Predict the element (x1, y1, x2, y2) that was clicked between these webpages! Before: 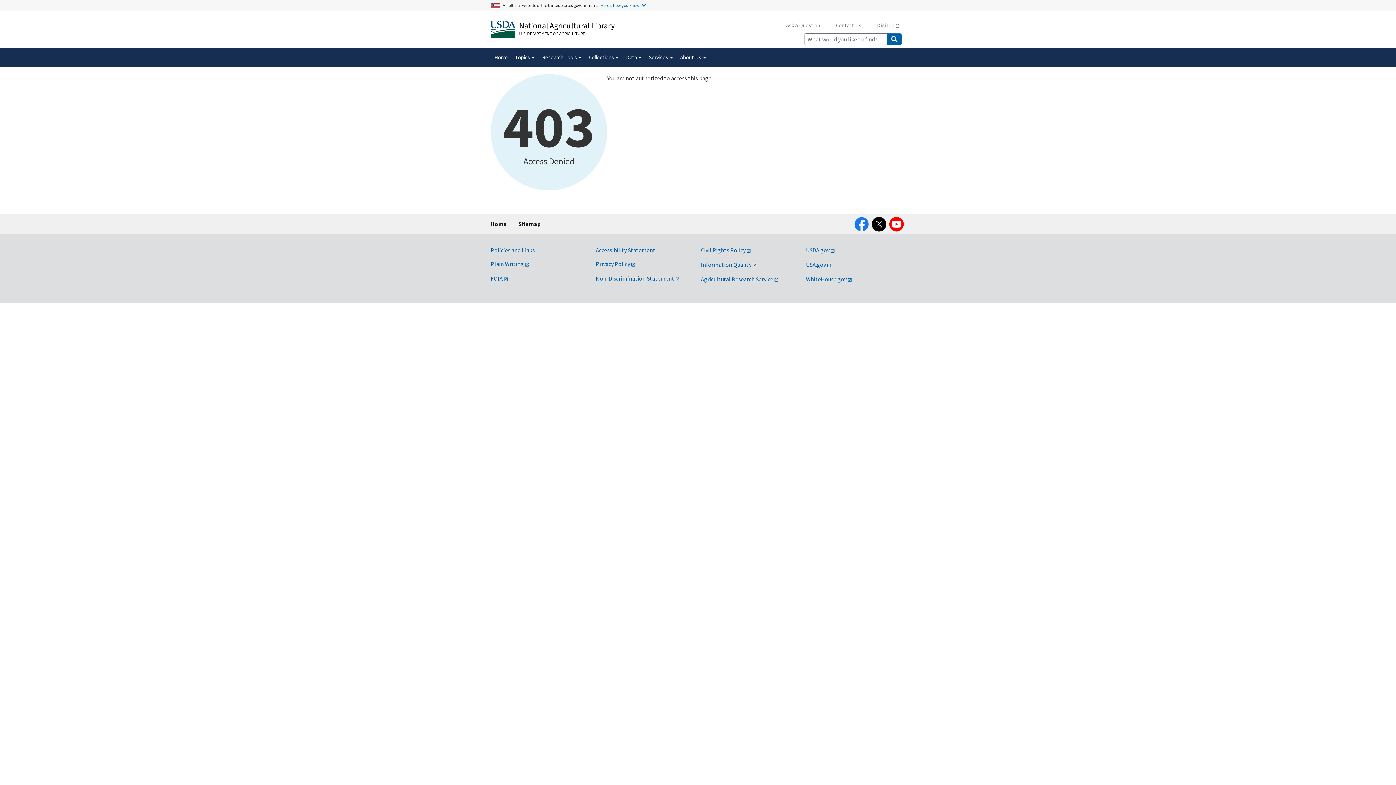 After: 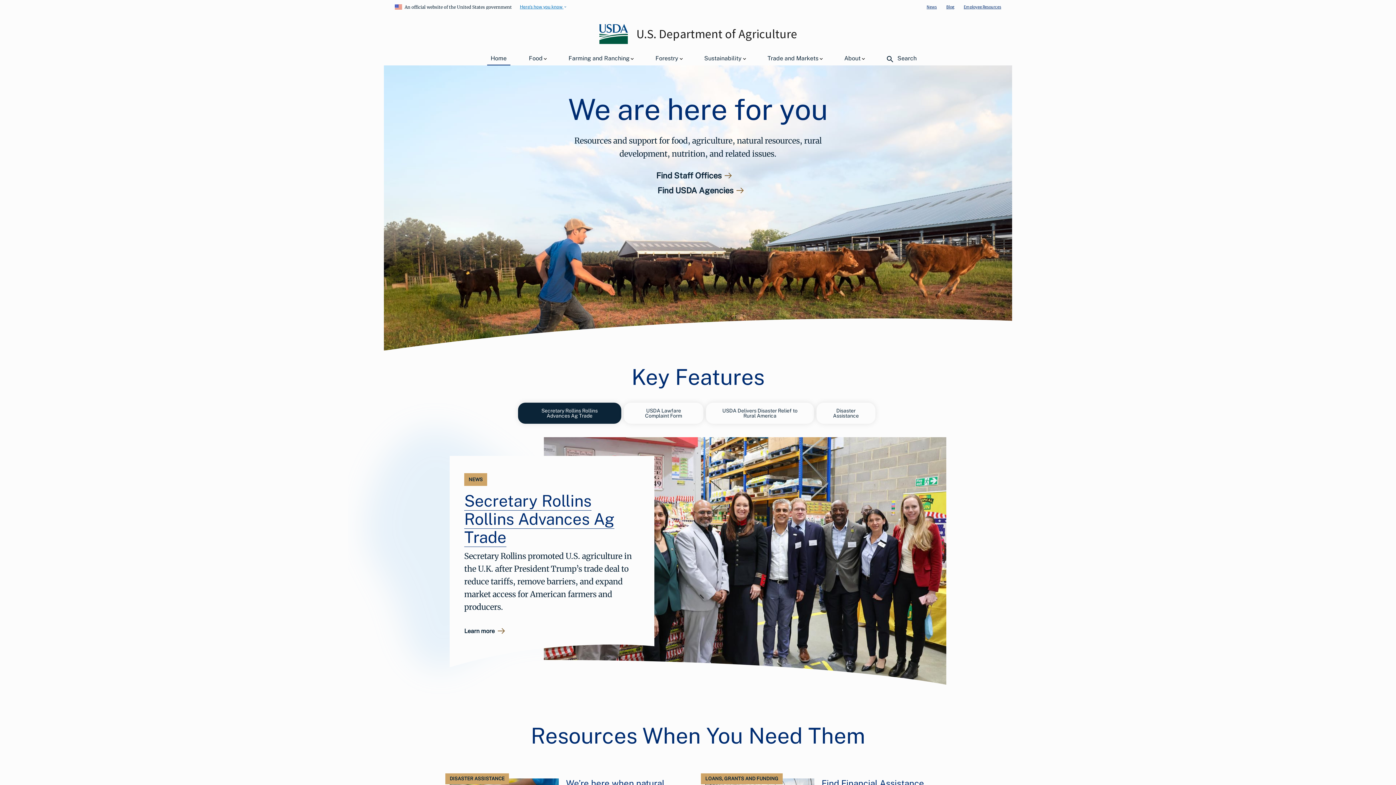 Action: label: U.S. DEPARTMENT OF AGRICULTURE bbox: (519, 30, 585, 36)